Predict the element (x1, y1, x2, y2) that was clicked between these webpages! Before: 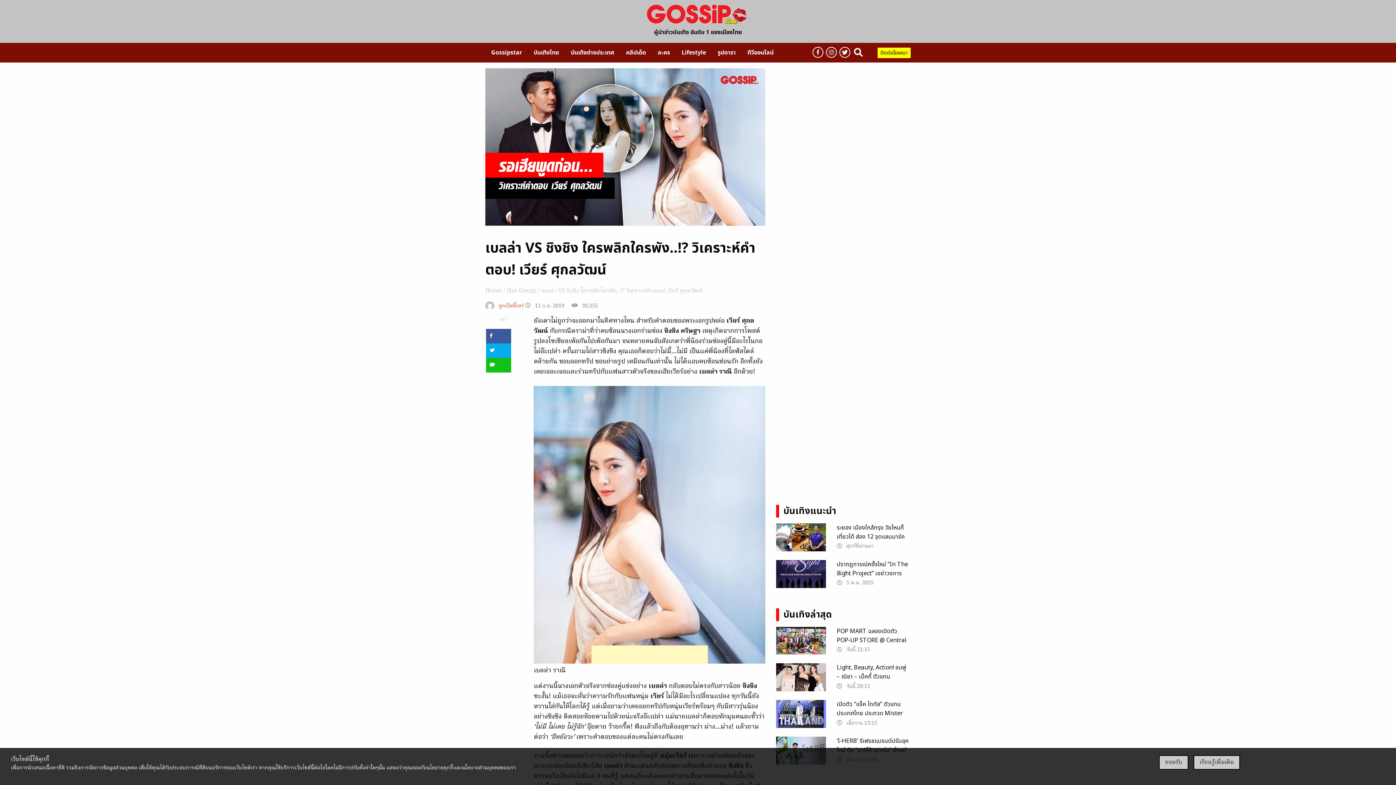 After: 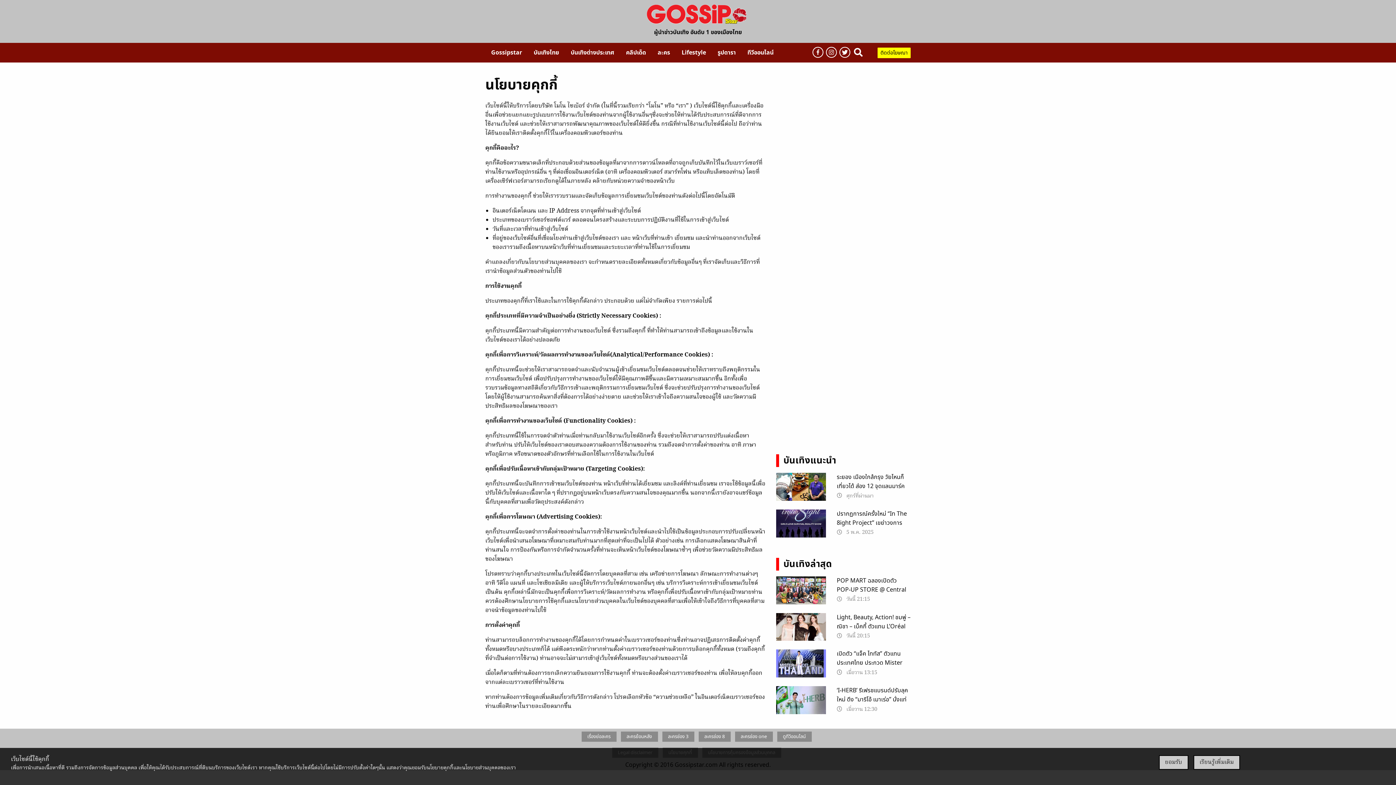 Action: label: เรียนรู้เพิ่มเติม bbox: (1193, 755, 1240, 770)